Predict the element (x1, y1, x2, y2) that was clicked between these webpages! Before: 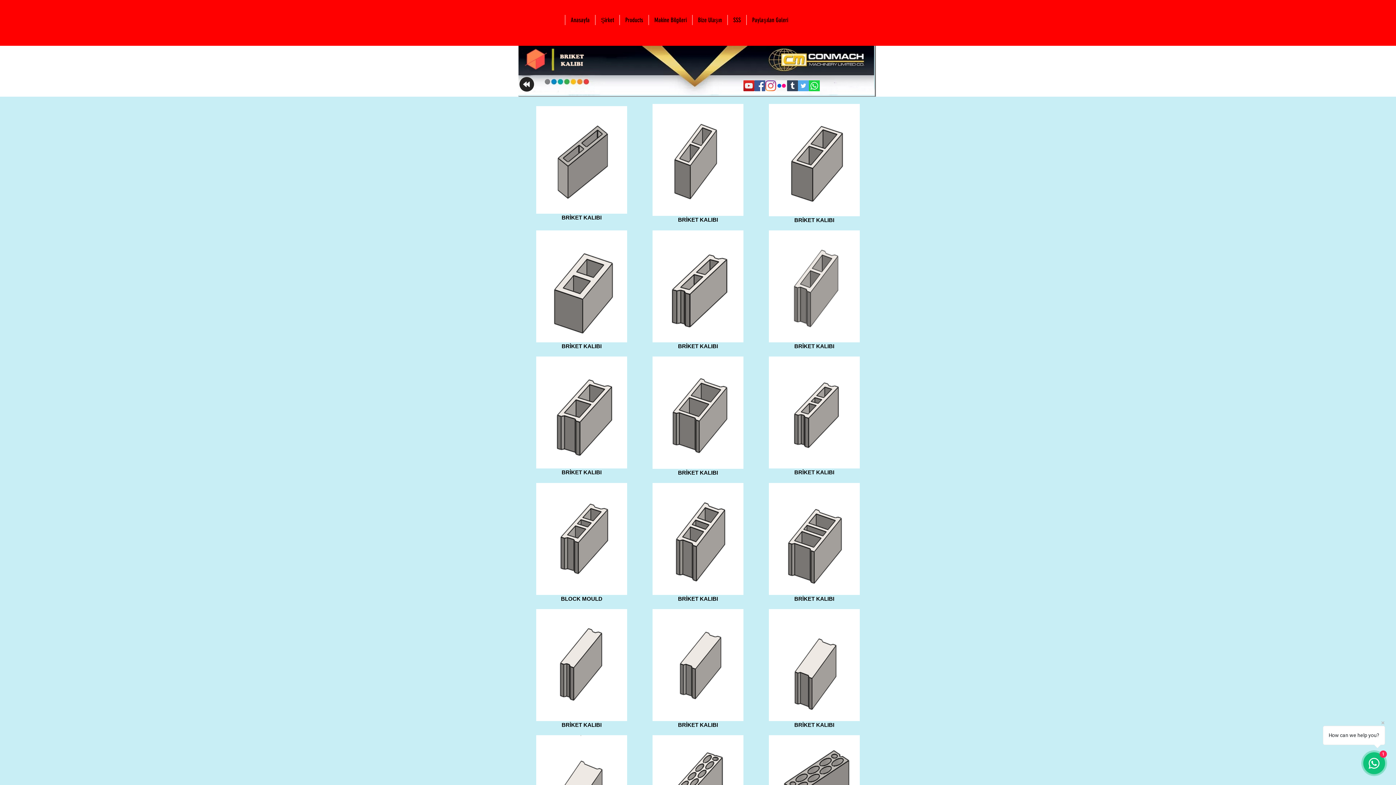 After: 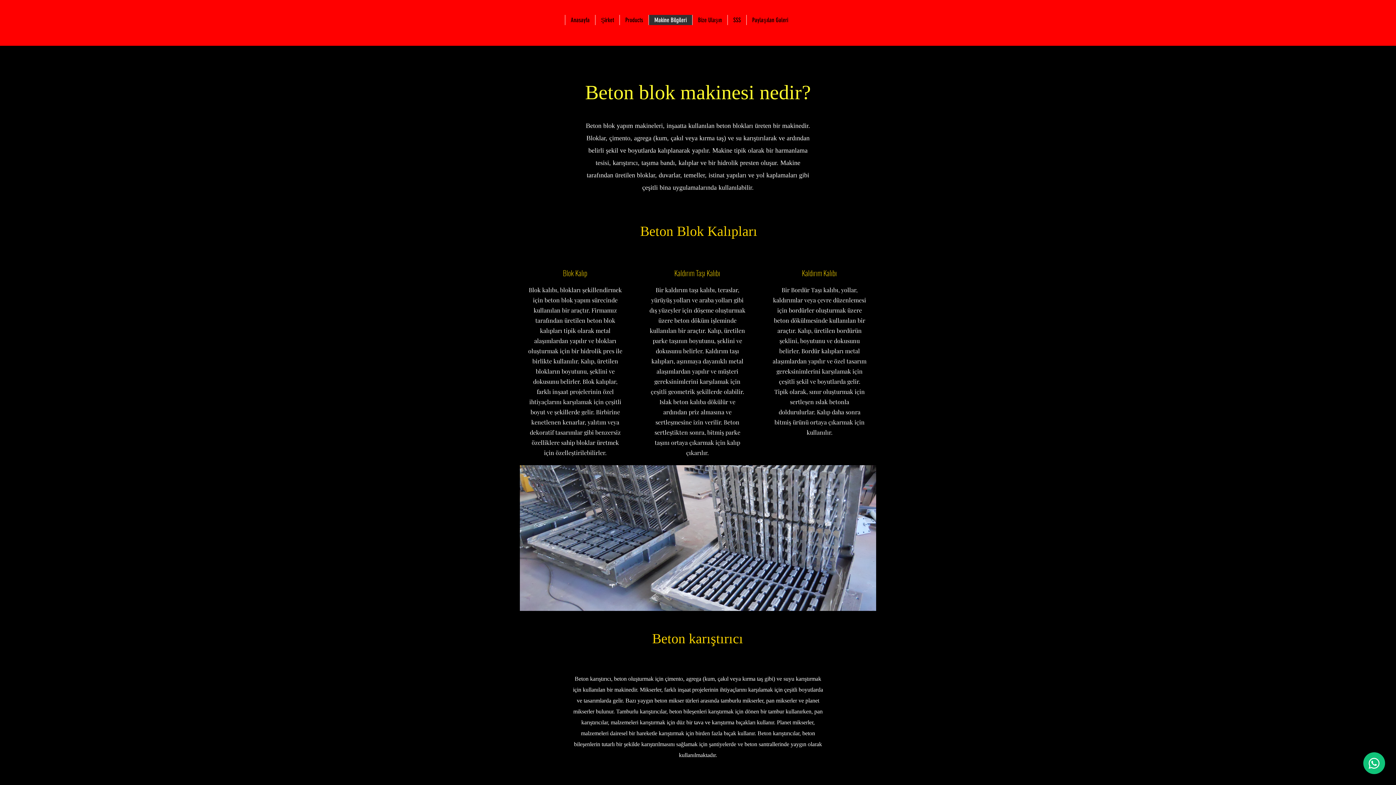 Action: label: Makine Bilgileri bbox: (648, 14, 692, 25)